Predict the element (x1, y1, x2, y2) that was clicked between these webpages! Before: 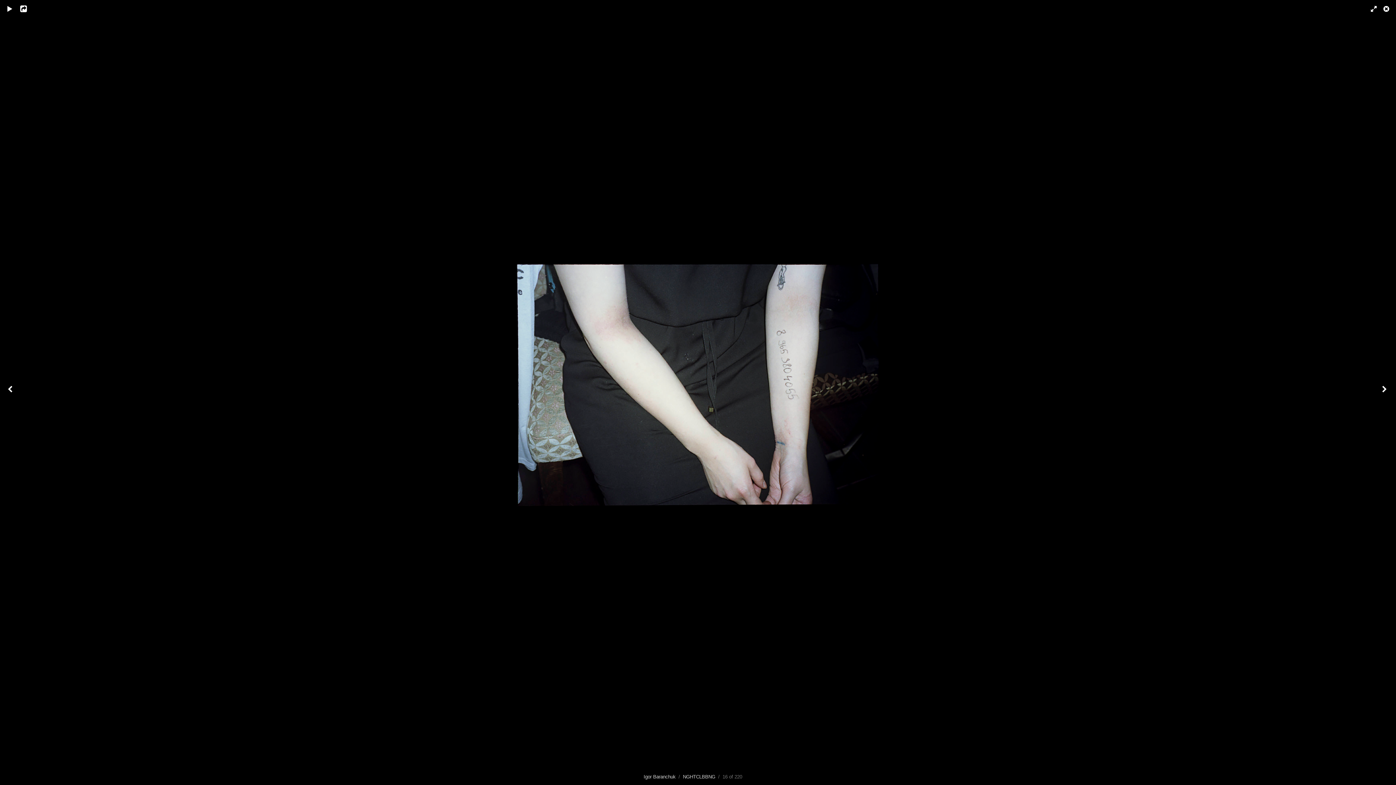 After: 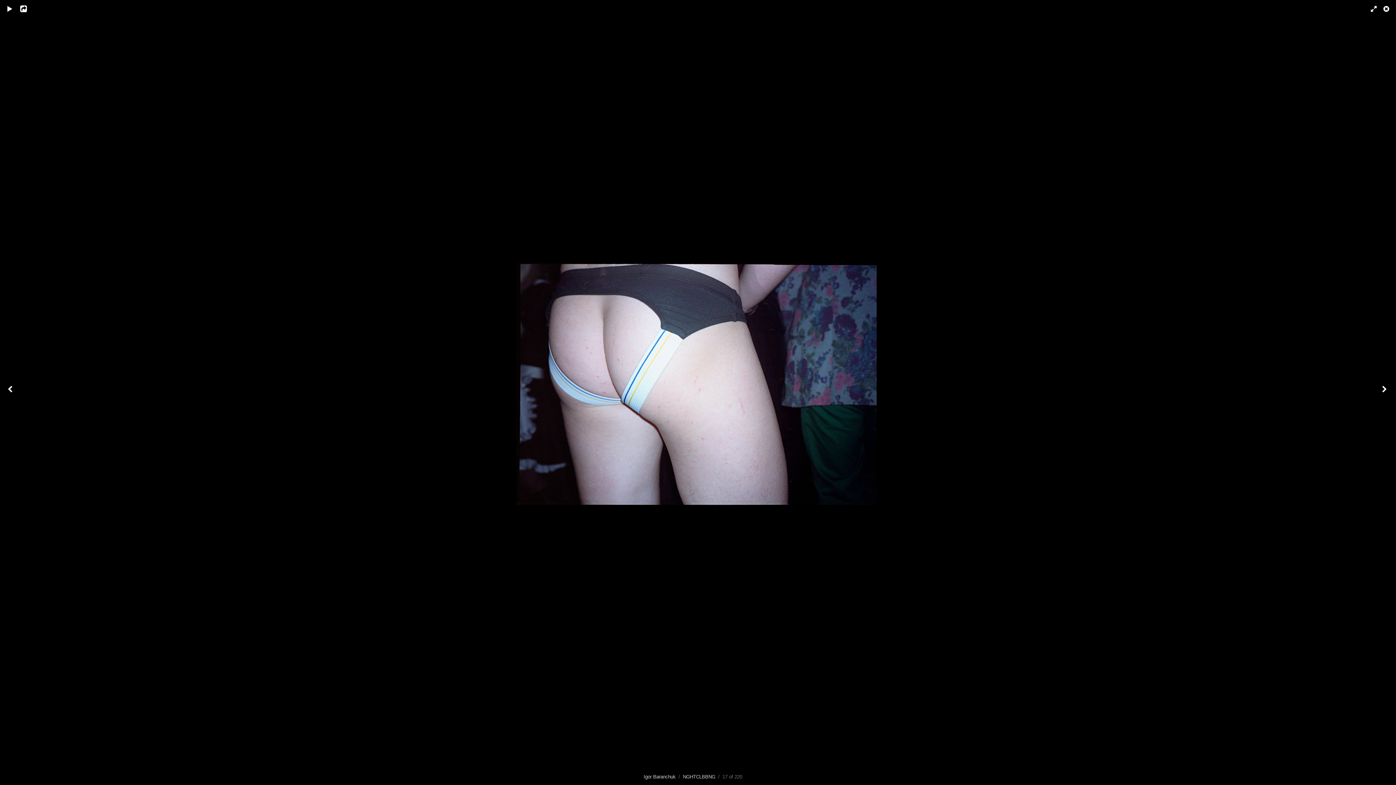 Action: bbox: (1374, 21, 1396, 763)